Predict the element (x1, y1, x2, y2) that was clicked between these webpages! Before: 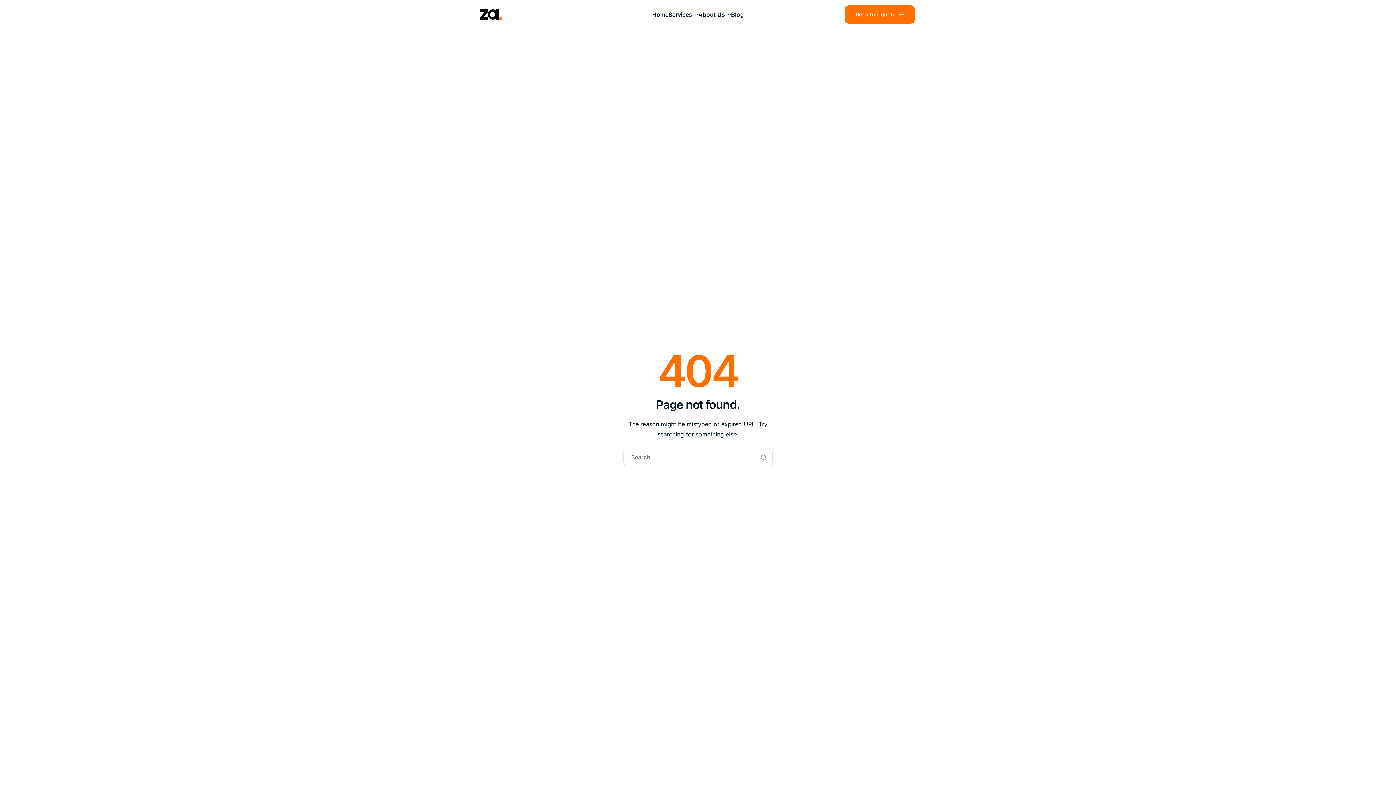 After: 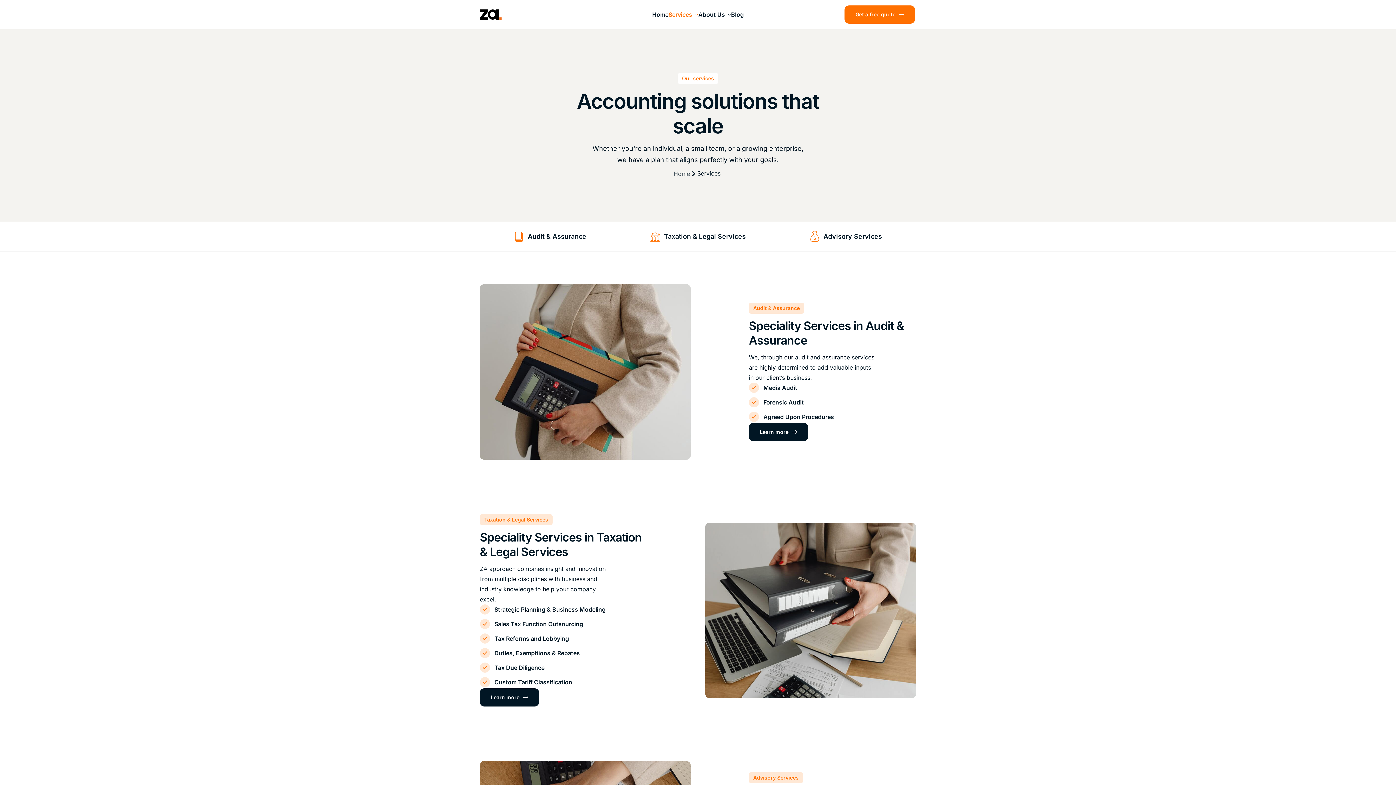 Action: bbox: (668, 11, 698, 17) label: Services